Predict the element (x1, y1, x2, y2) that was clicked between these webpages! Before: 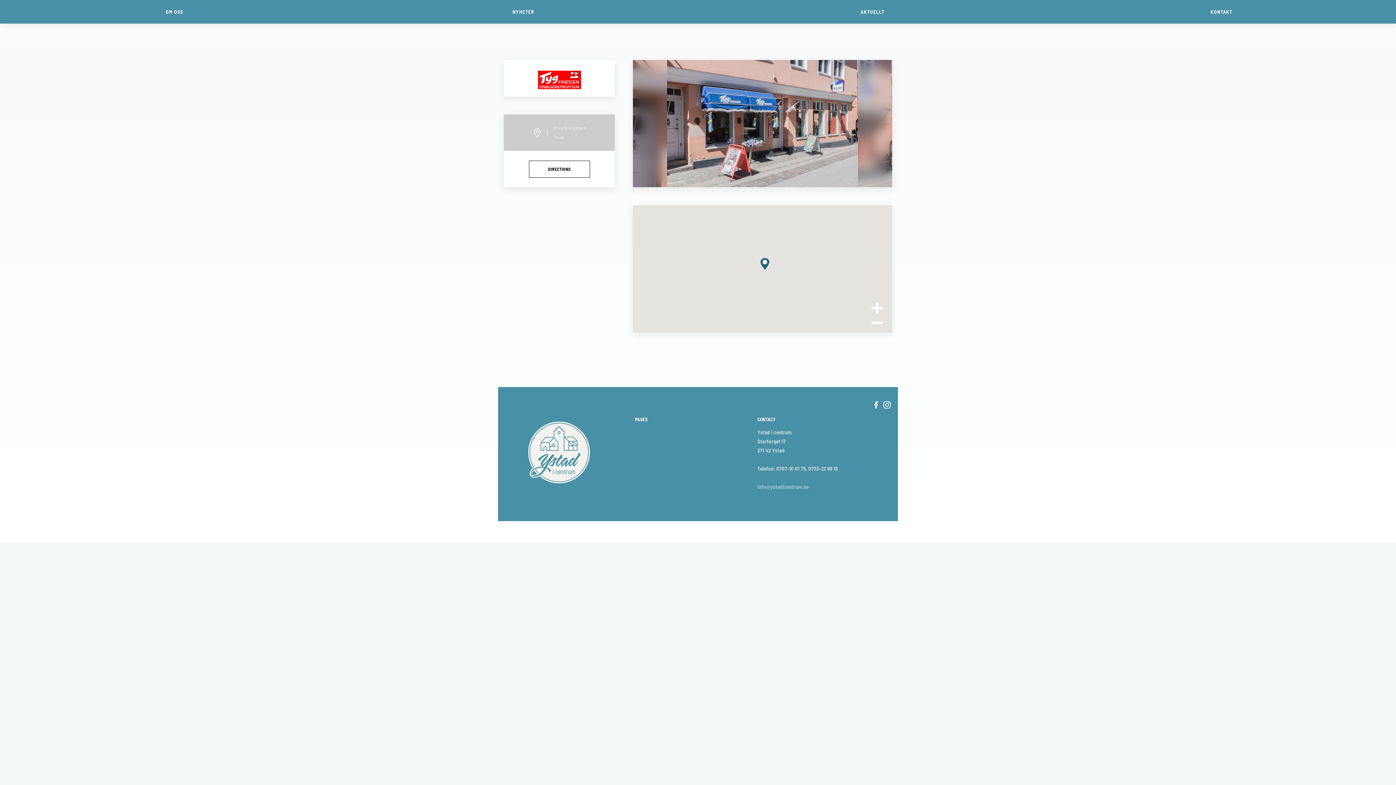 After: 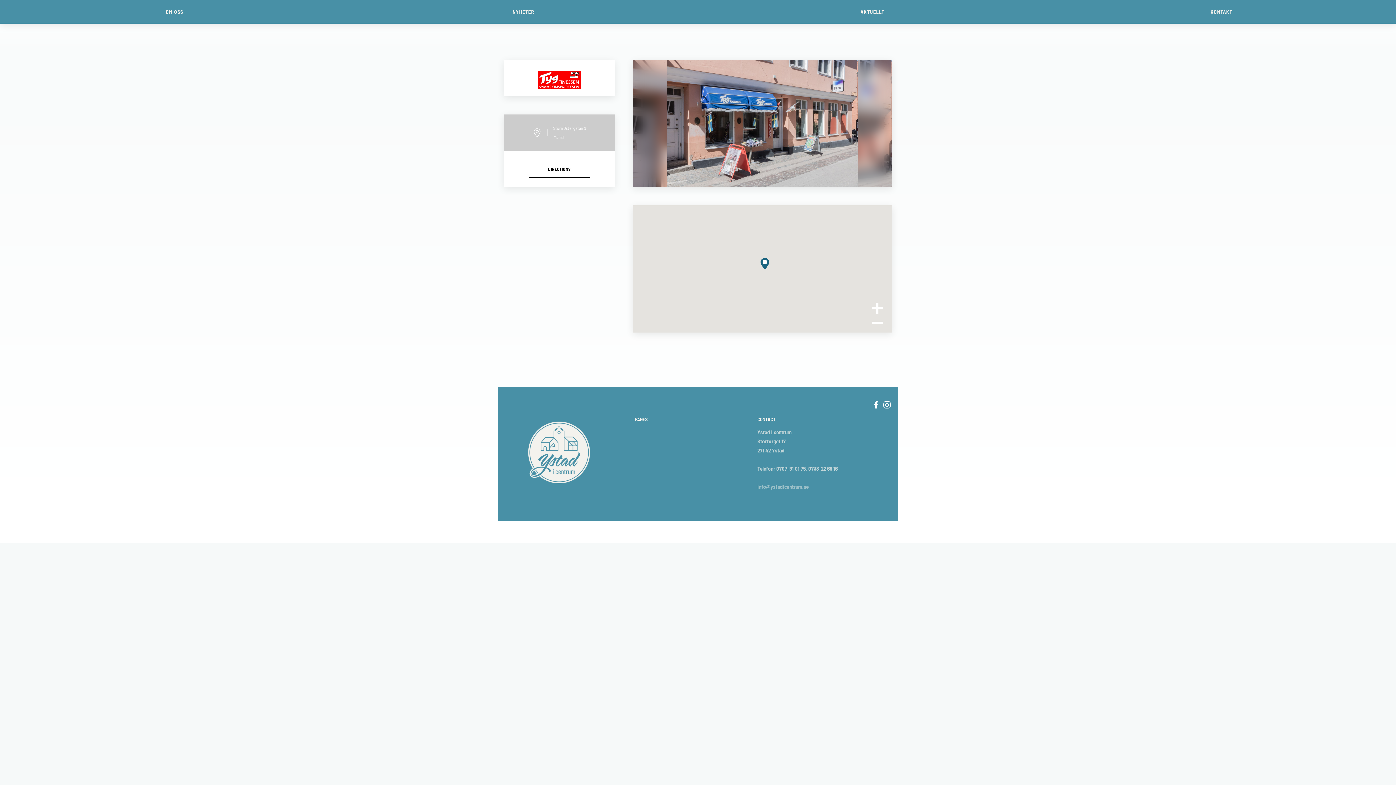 Action: bbox: (869, 318, 885, 325)